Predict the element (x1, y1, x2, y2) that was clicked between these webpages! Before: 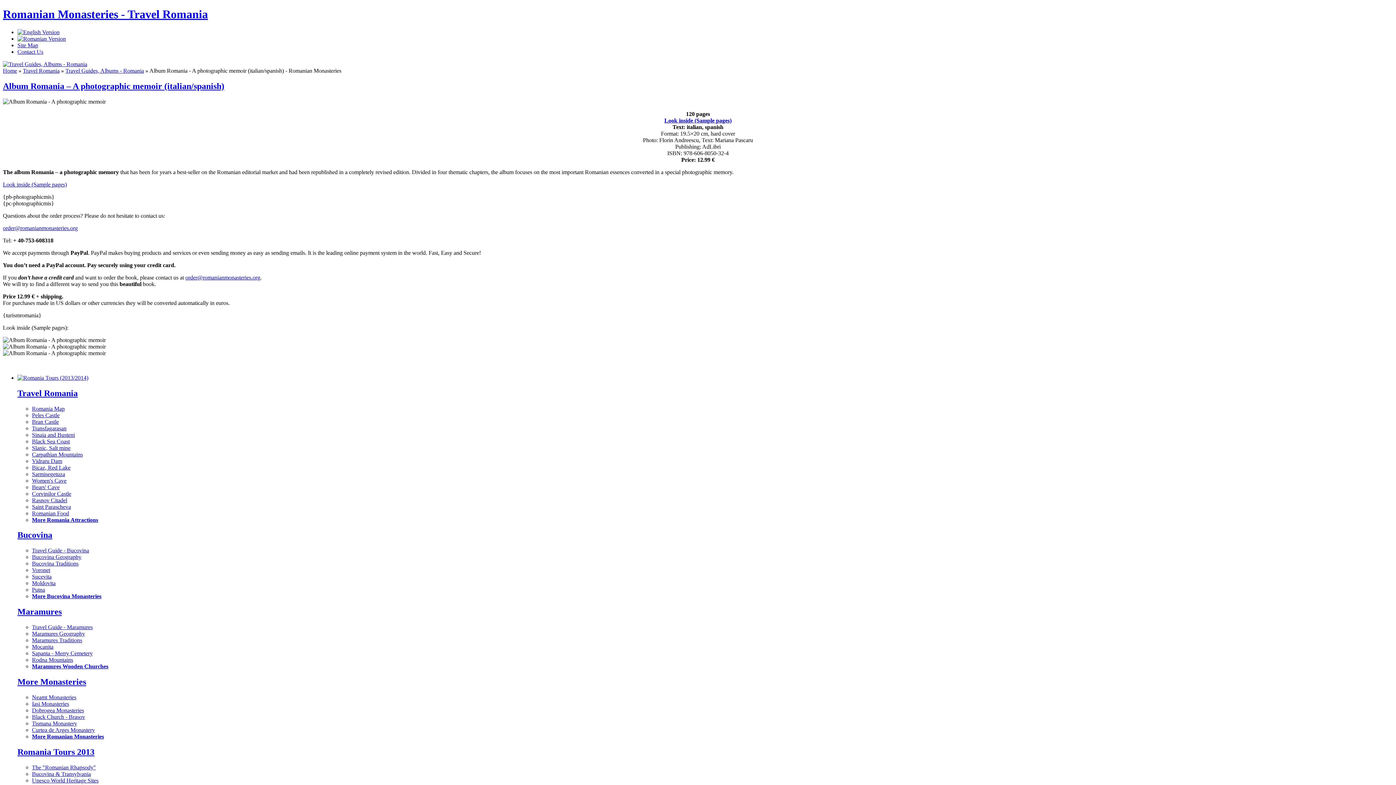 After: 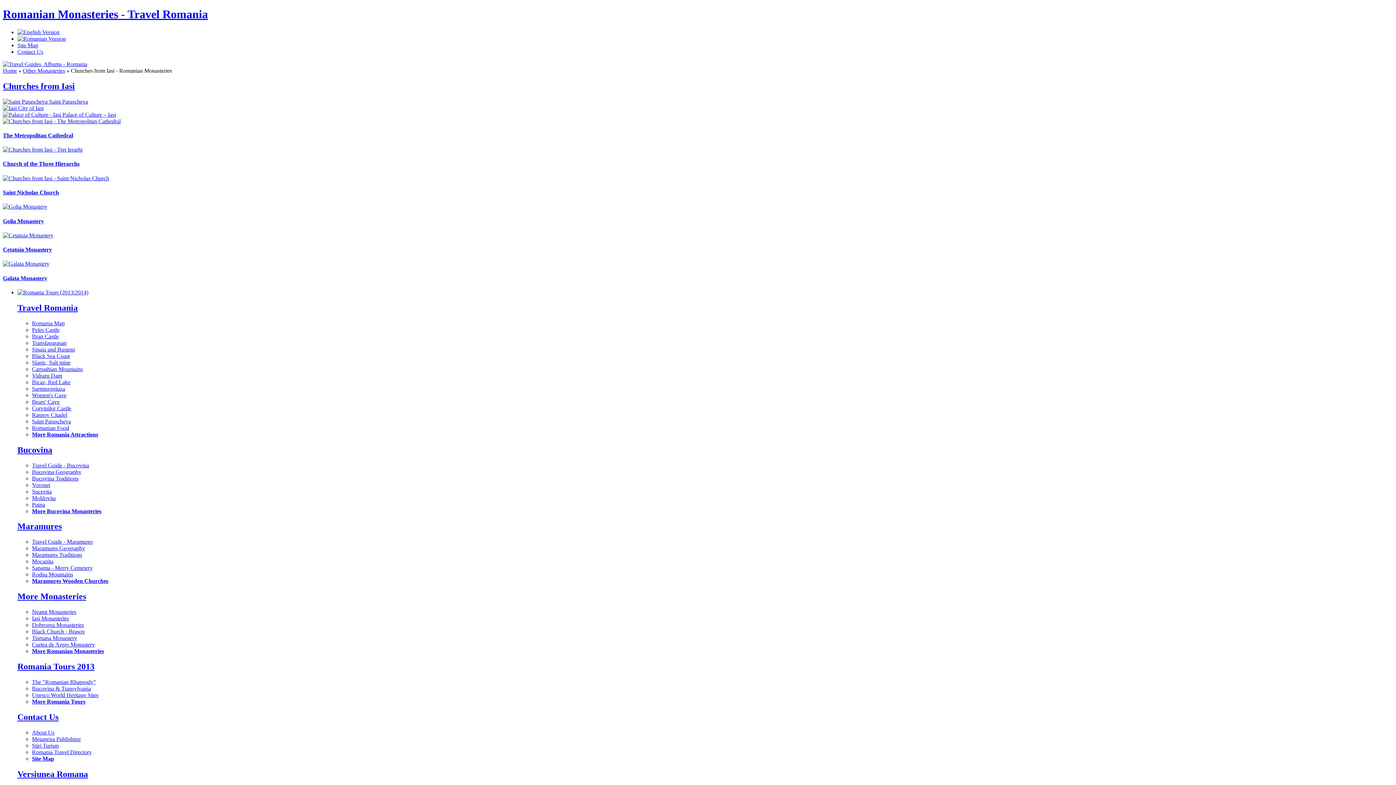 Action: bbox: (32, 701, 69, 707) label: Iasi Monasteries